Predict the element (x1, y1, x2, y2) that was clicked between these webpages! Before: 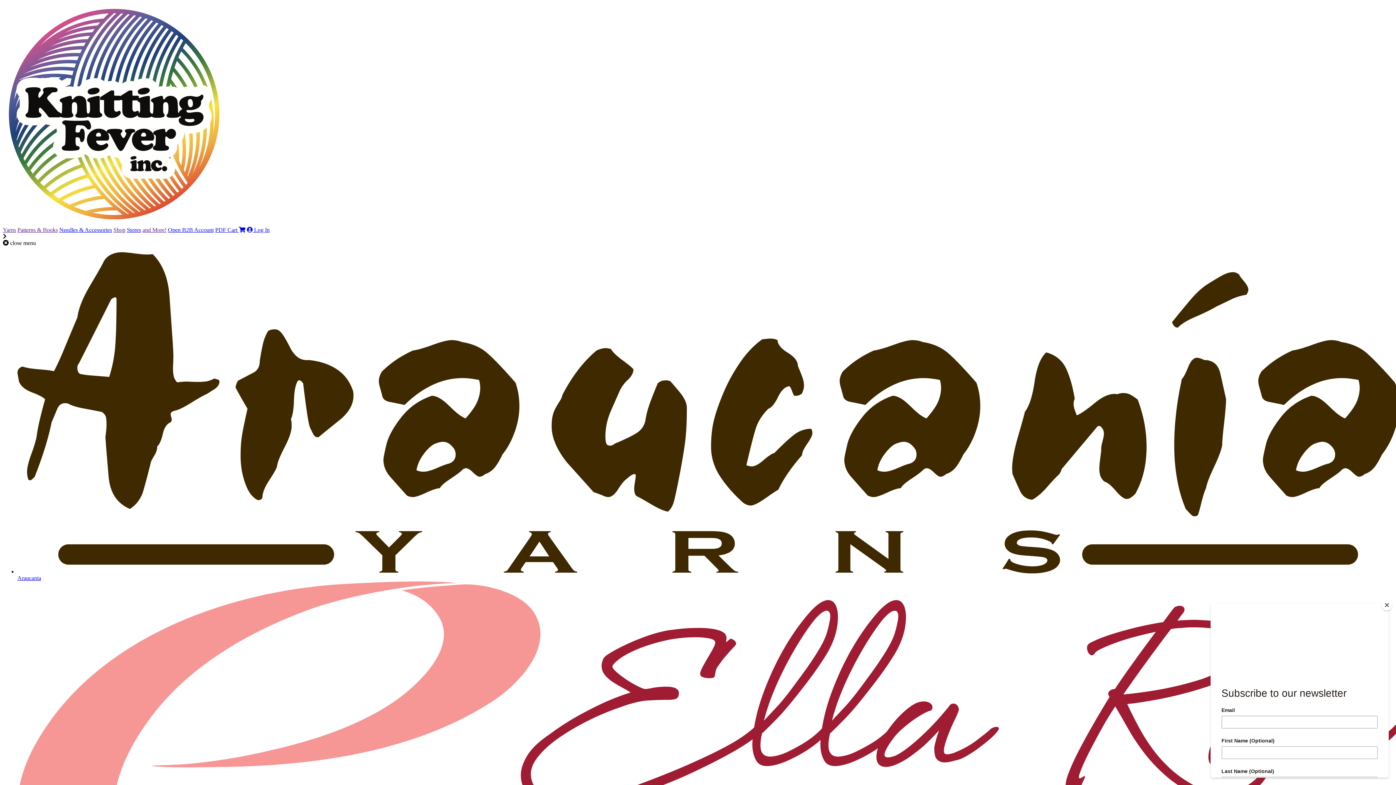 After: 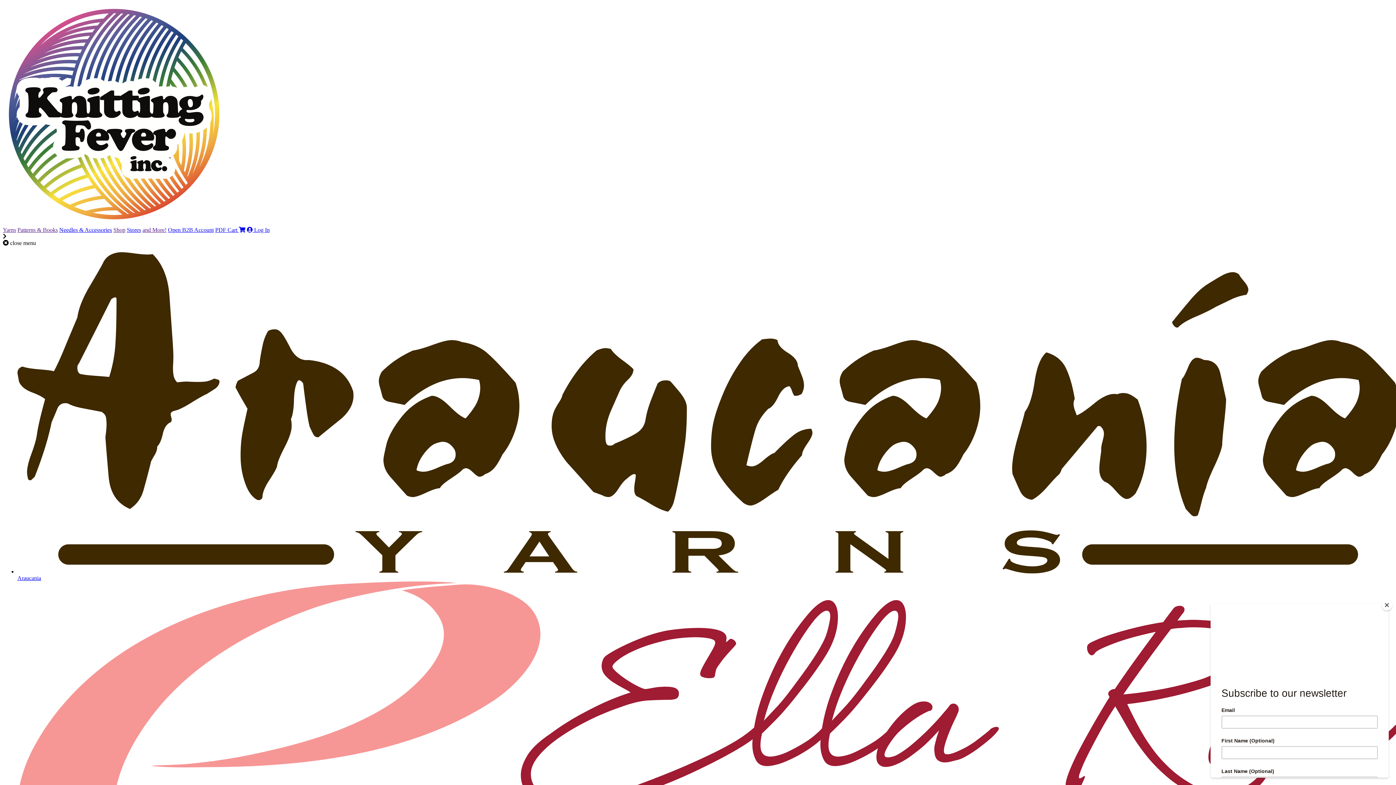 Action: bbox: (2, 220, 225, 226)